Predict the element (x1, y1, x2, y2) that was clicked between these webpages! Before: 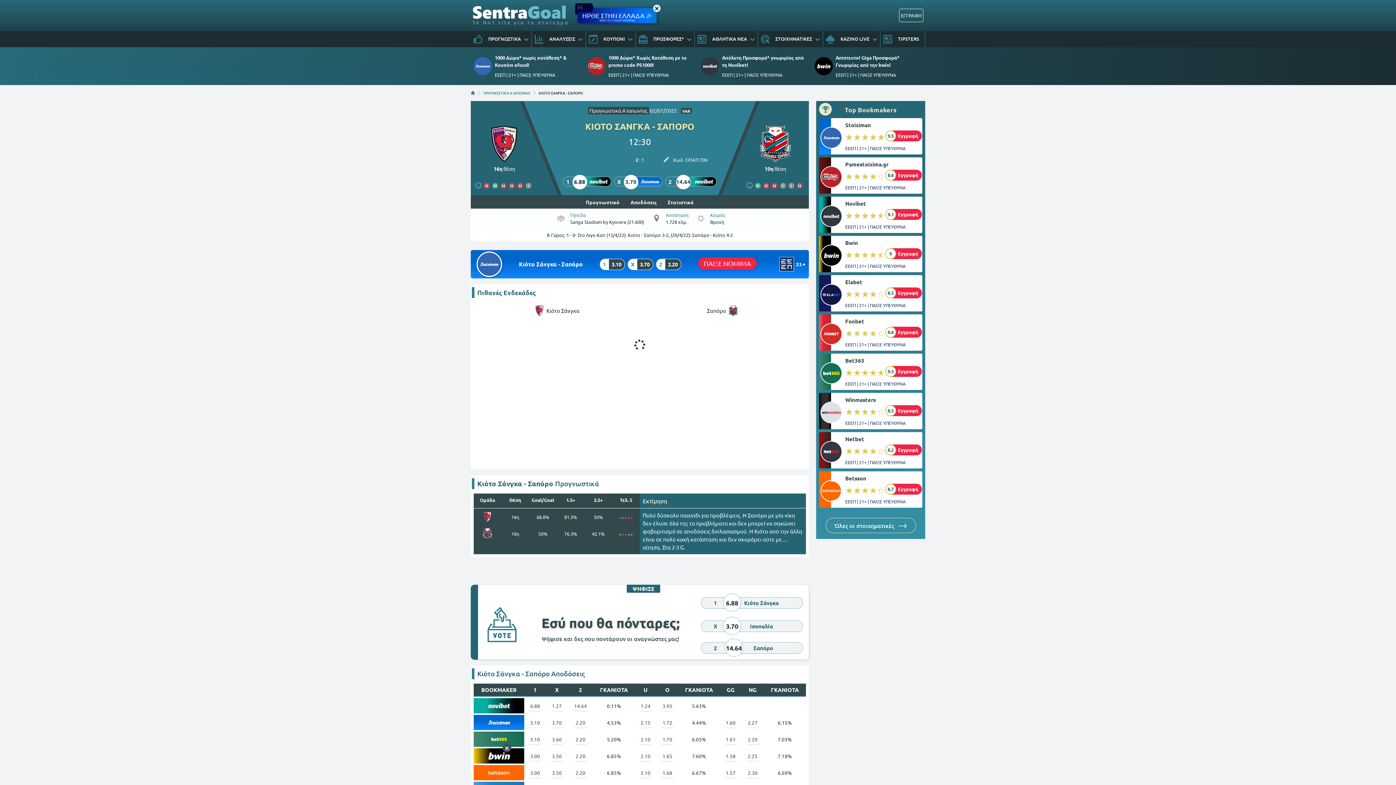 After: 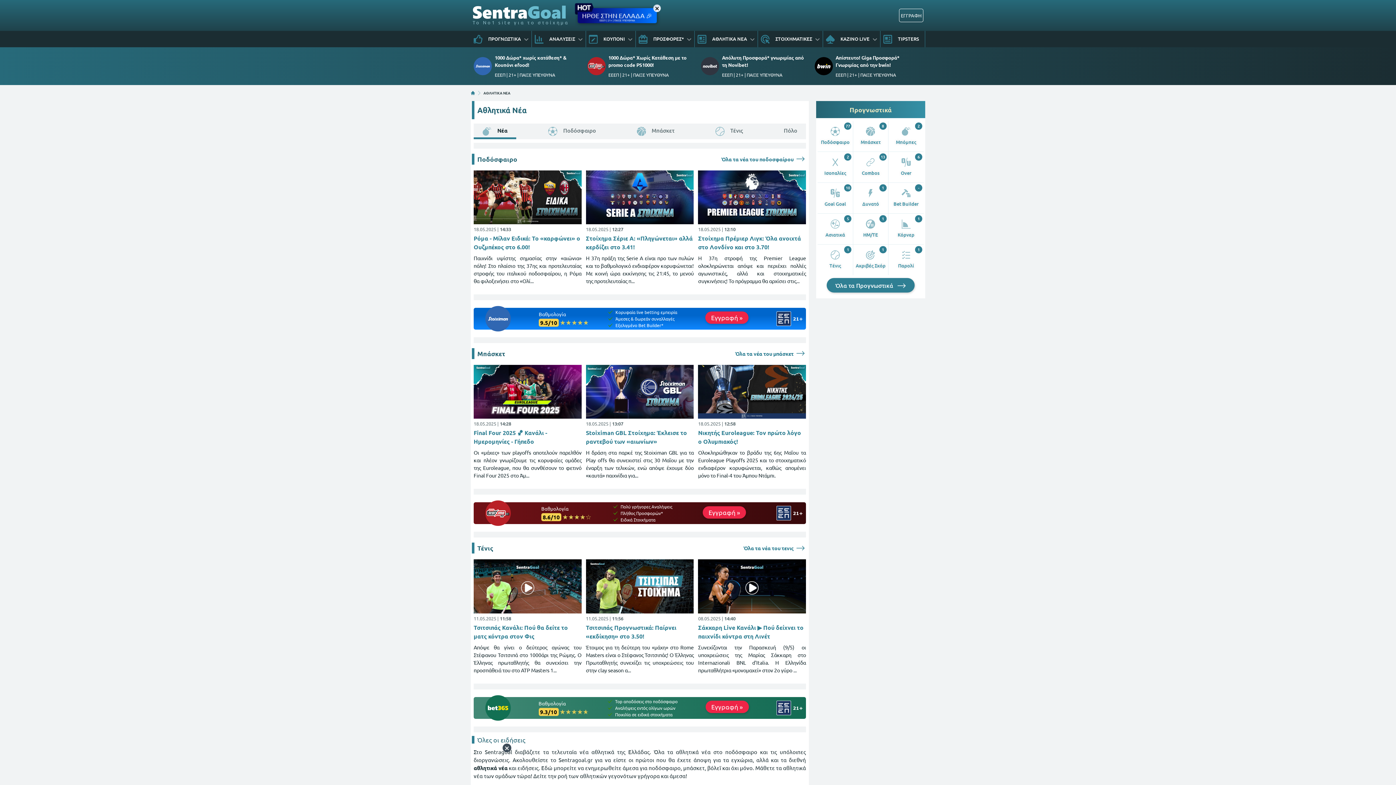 Action: label: ΑΘΛΗΤΙΚΑ ΝΕΑ bbox: (694, 30, 757, 47)